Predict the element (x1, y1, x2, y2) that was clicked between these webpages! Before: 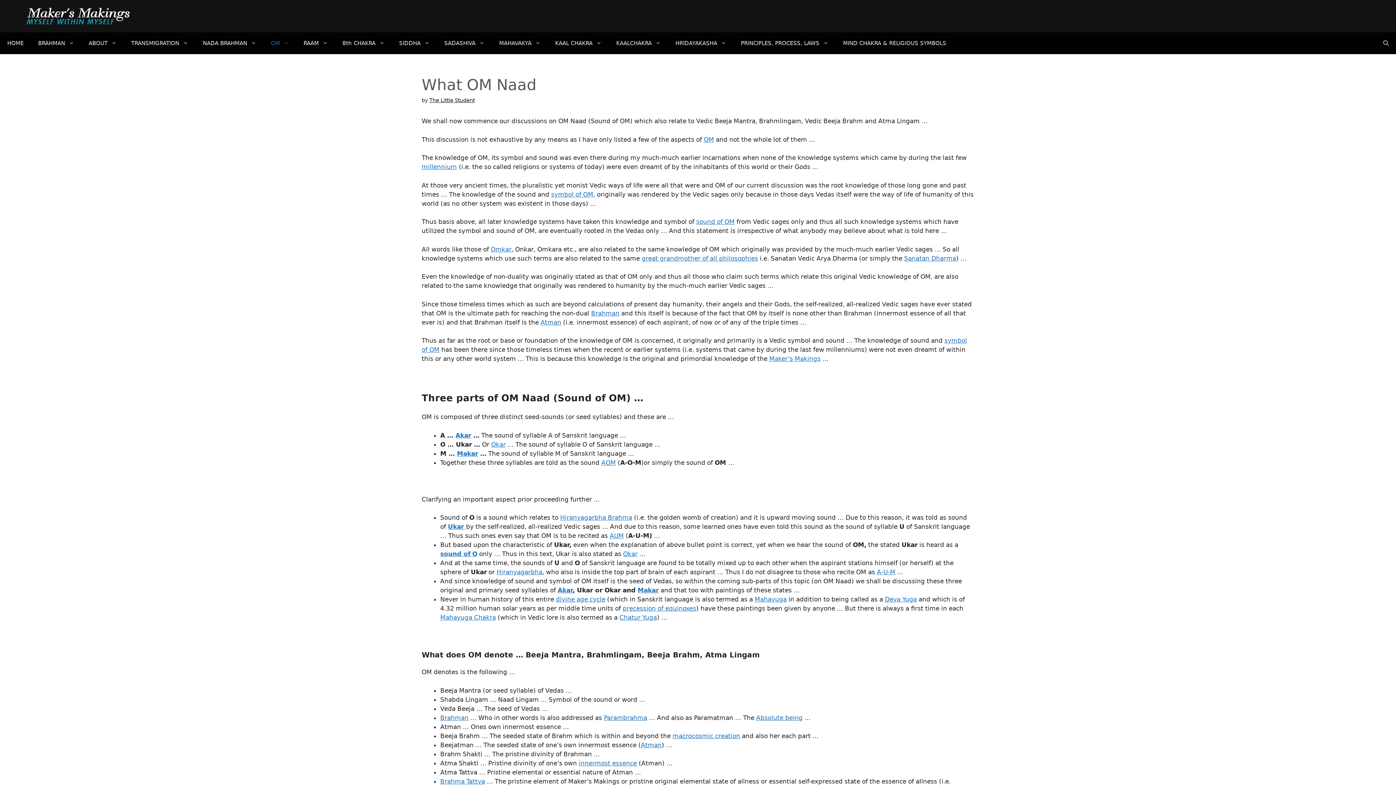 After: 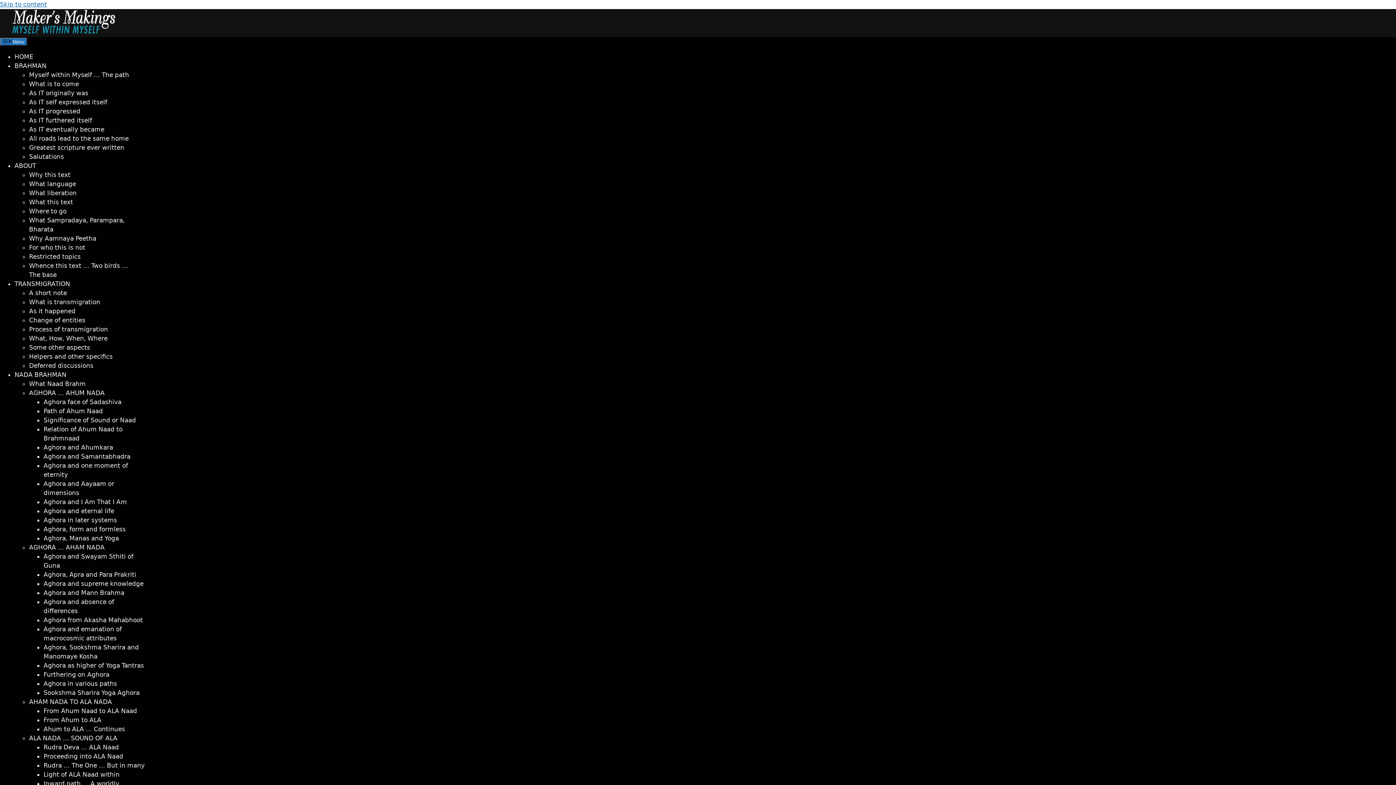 Action: label: The Little Student bbox: (429, 97, 474, 103)